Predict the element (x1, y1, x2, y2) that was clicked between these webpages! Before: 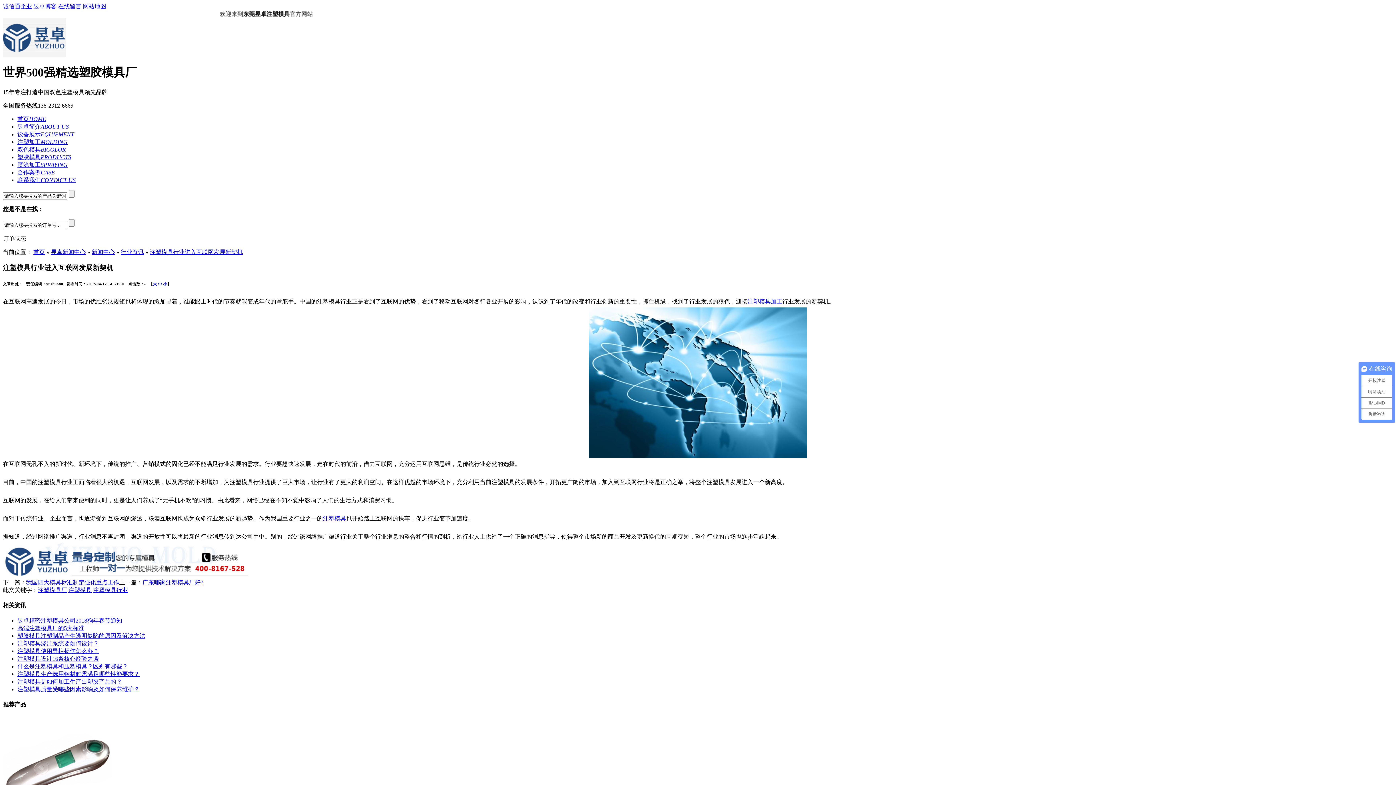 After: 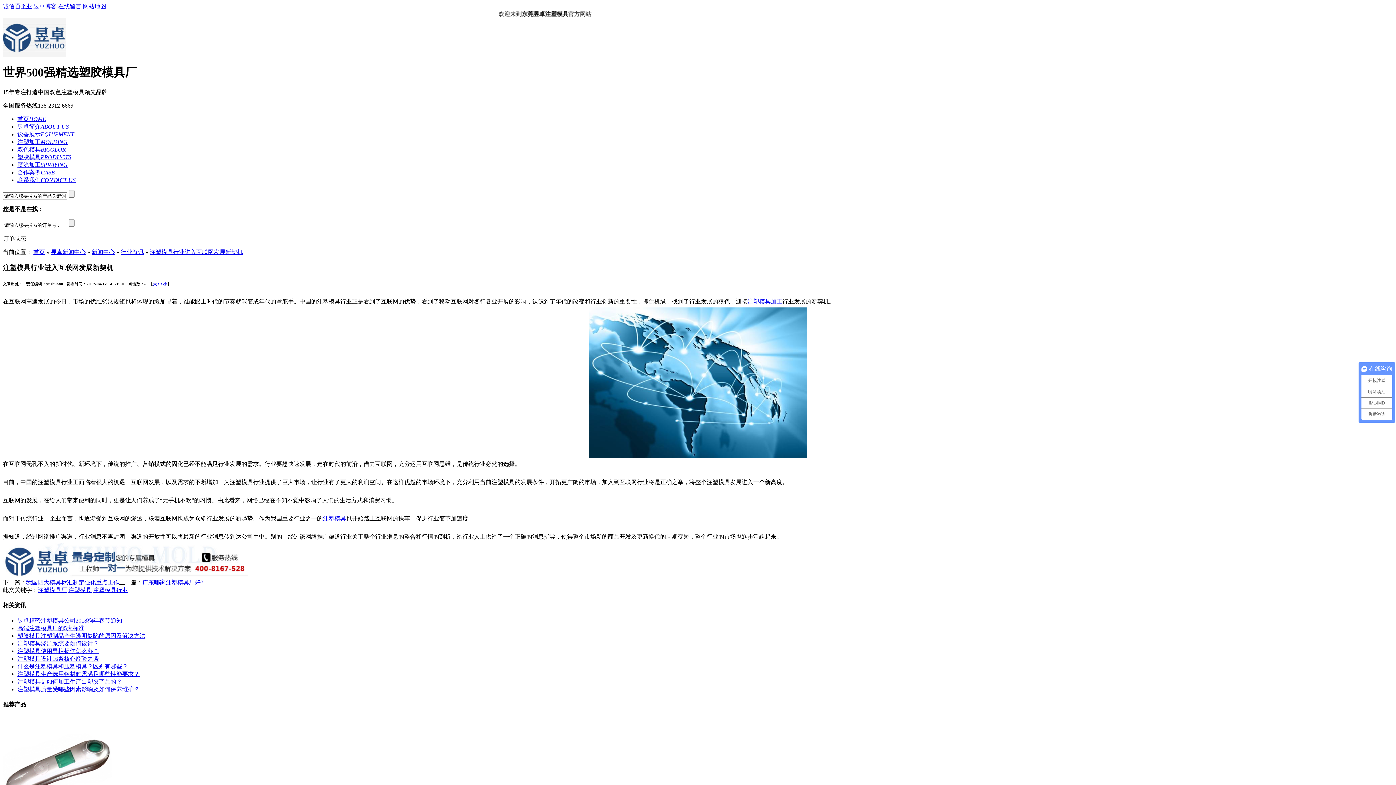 Action: bbox: (68, 587, 91, 593) label: 注塑模具